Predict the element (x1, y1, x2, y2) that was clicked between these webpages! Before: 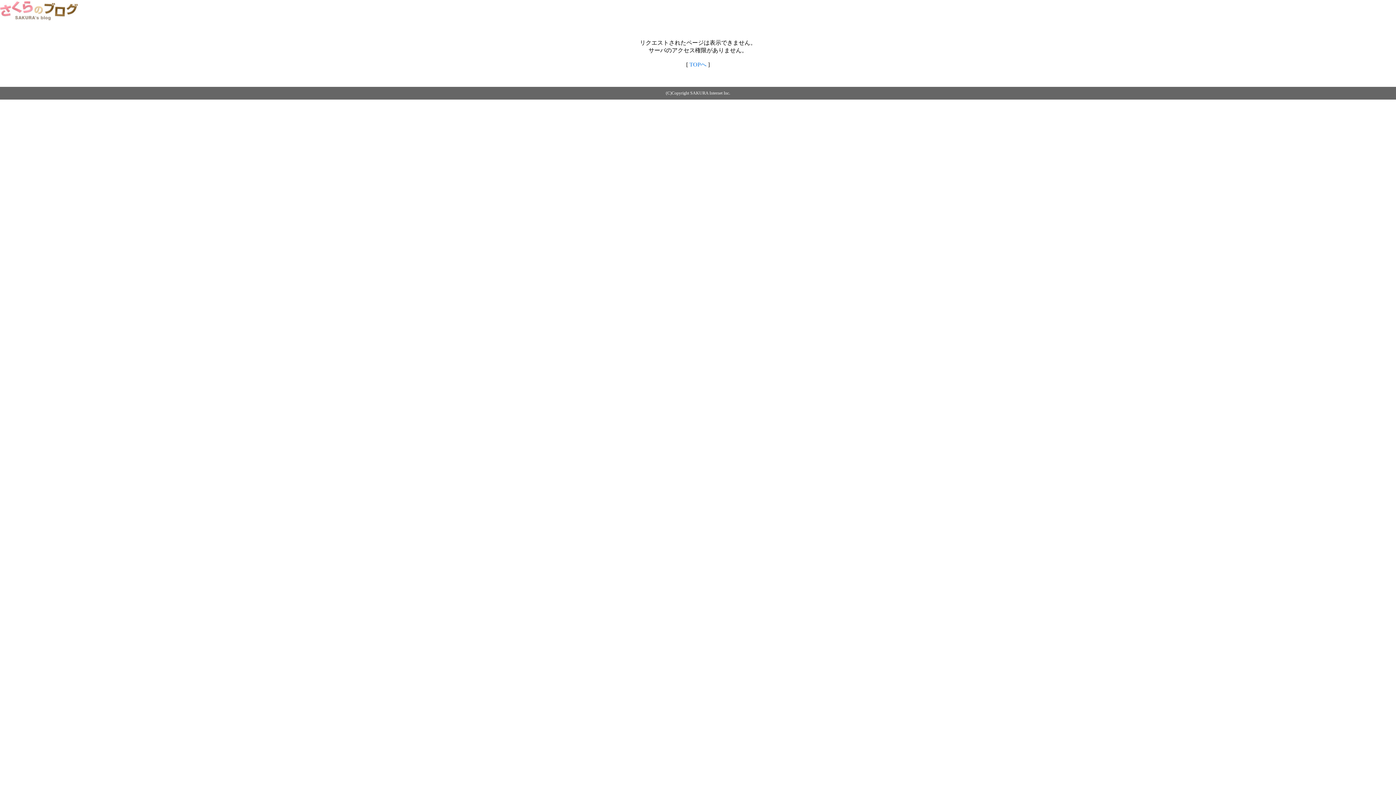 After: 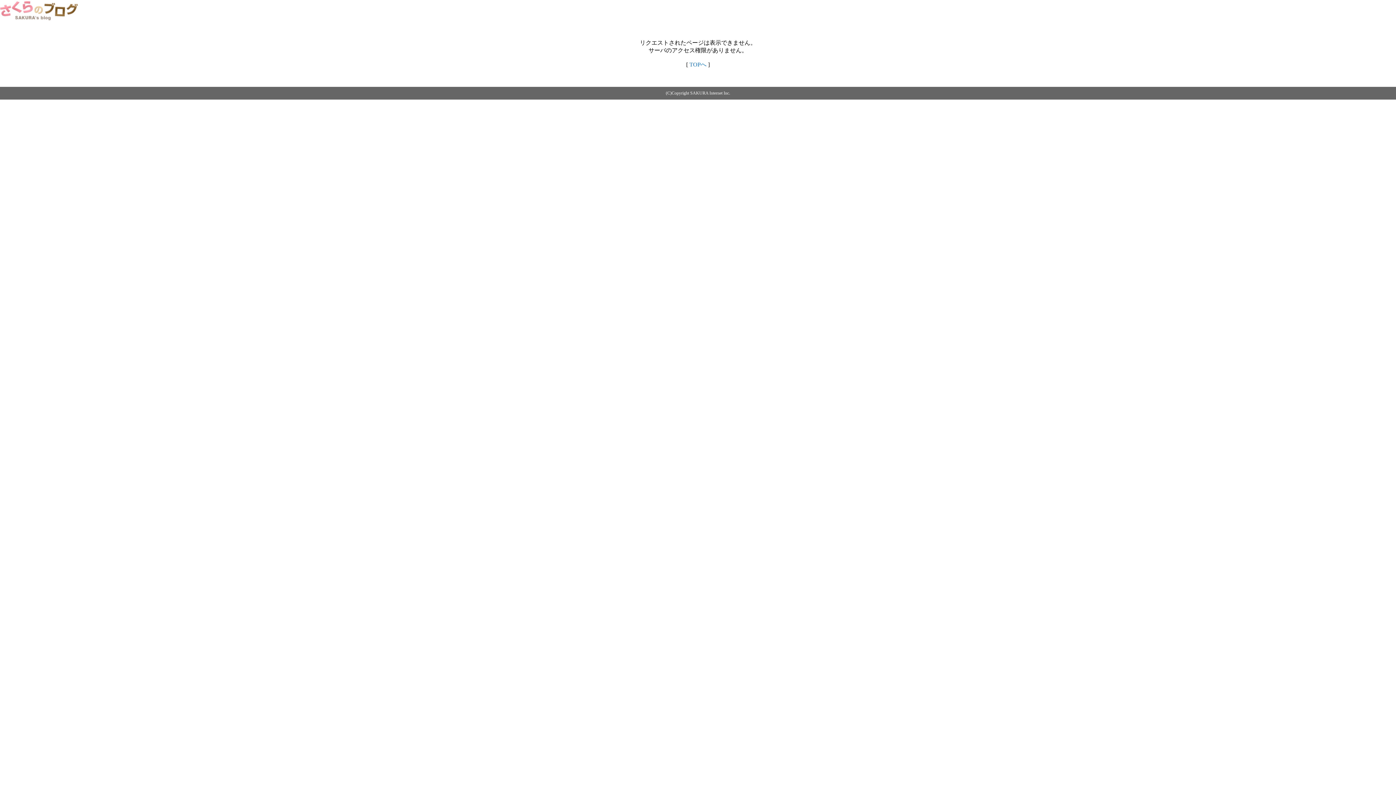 Action: bbox: (689, 61, 706, 67) label: TOPへ